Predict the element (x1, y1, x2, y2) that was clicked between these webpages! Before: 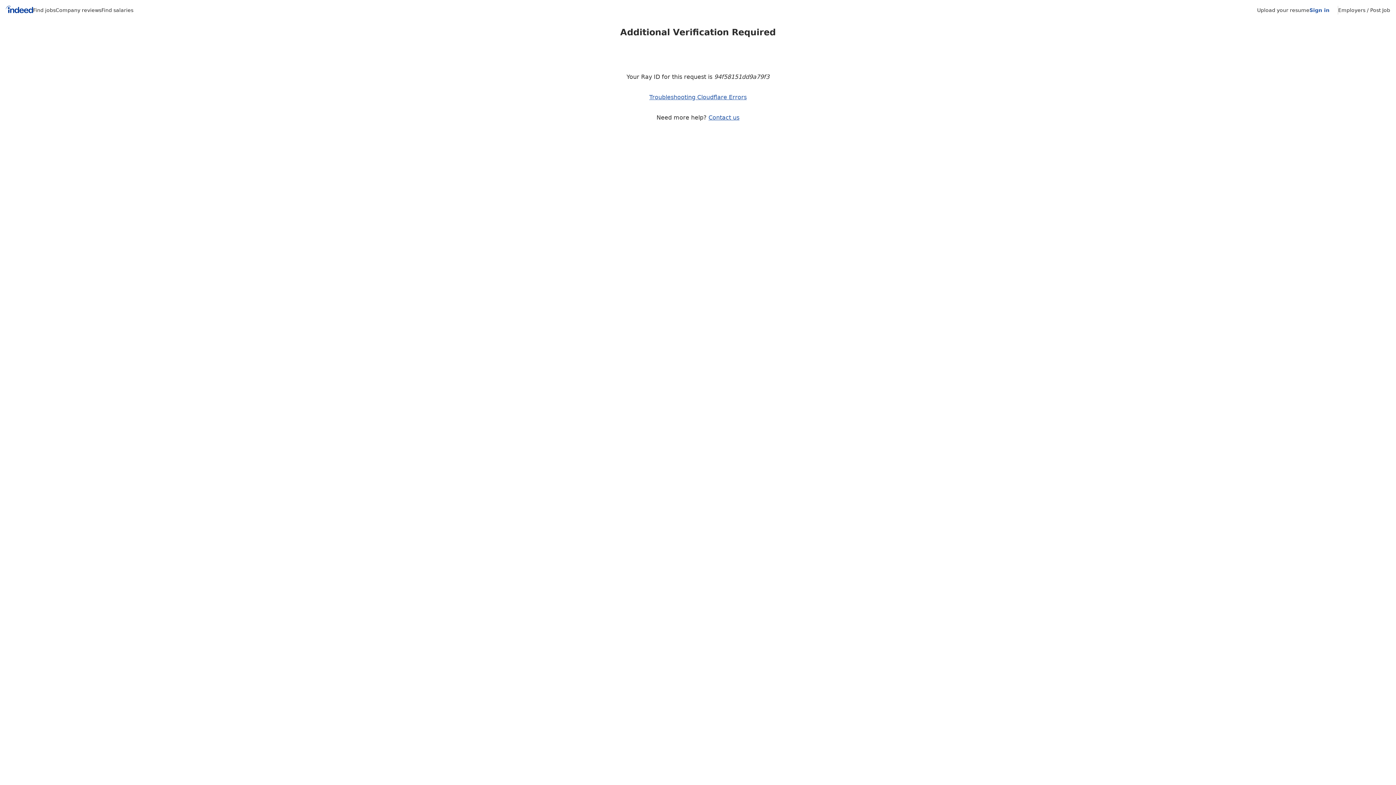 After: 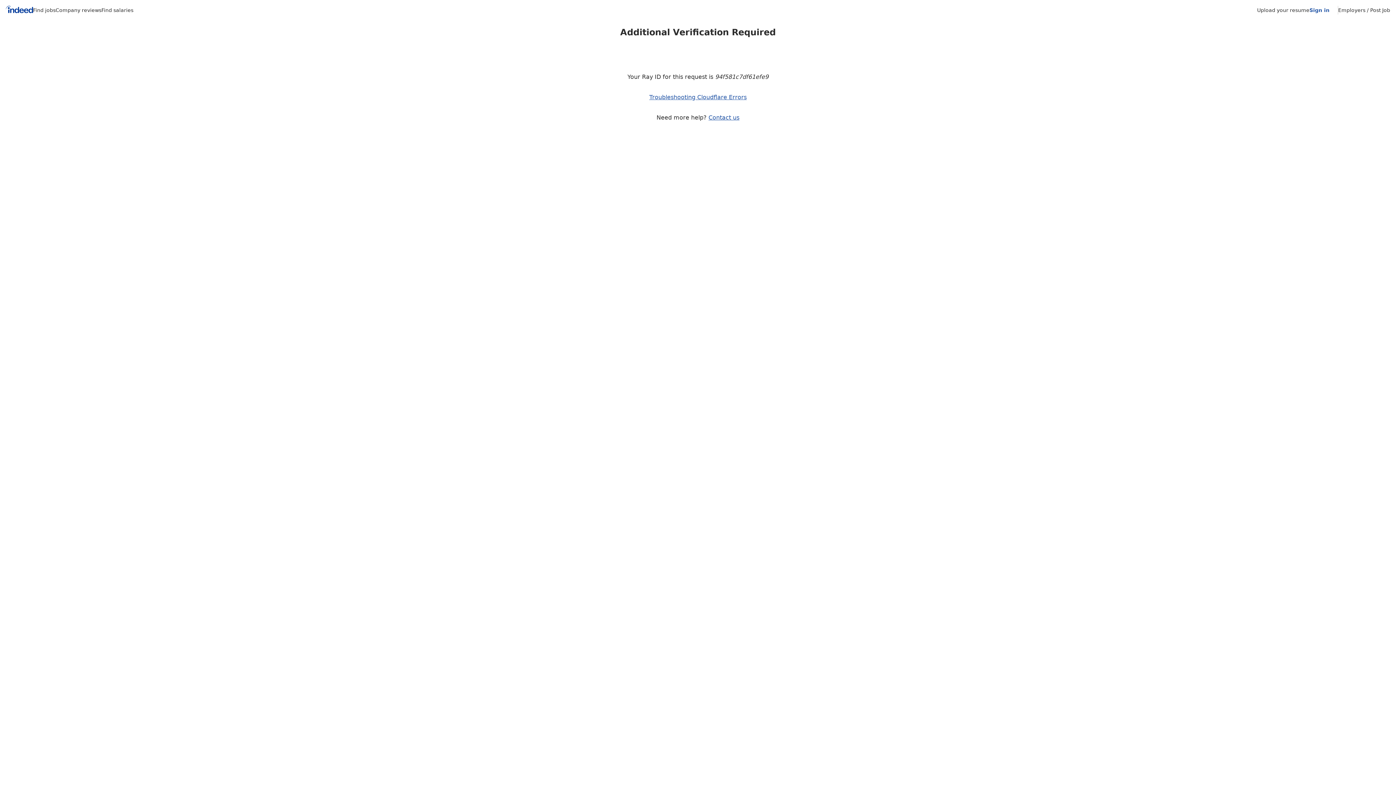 Action: bbox: (1338, 7, 1390, 13) label: Employers / Post Job